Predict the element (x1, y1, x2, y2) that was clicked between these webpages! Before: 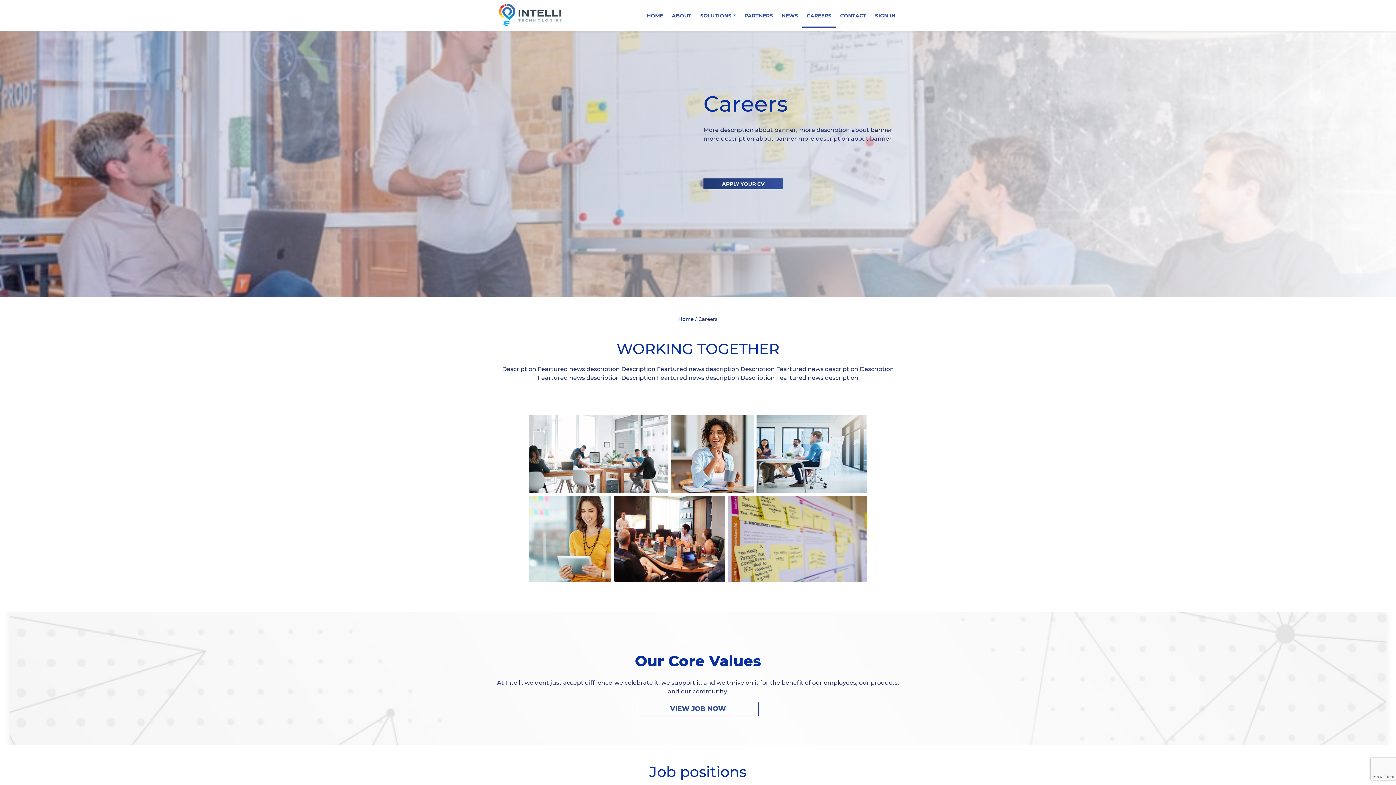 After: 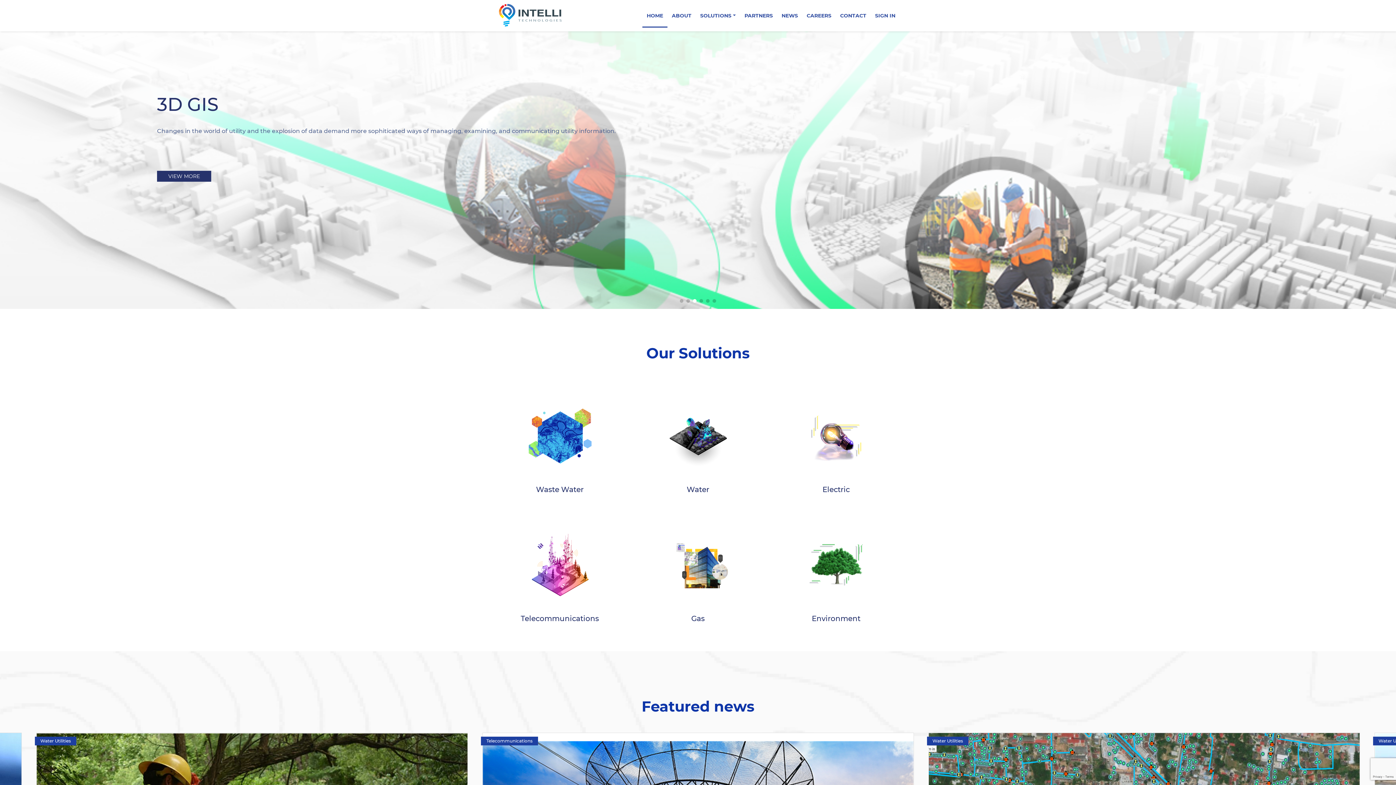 Action: bbox: (678, 316, 693, 322) label: Home